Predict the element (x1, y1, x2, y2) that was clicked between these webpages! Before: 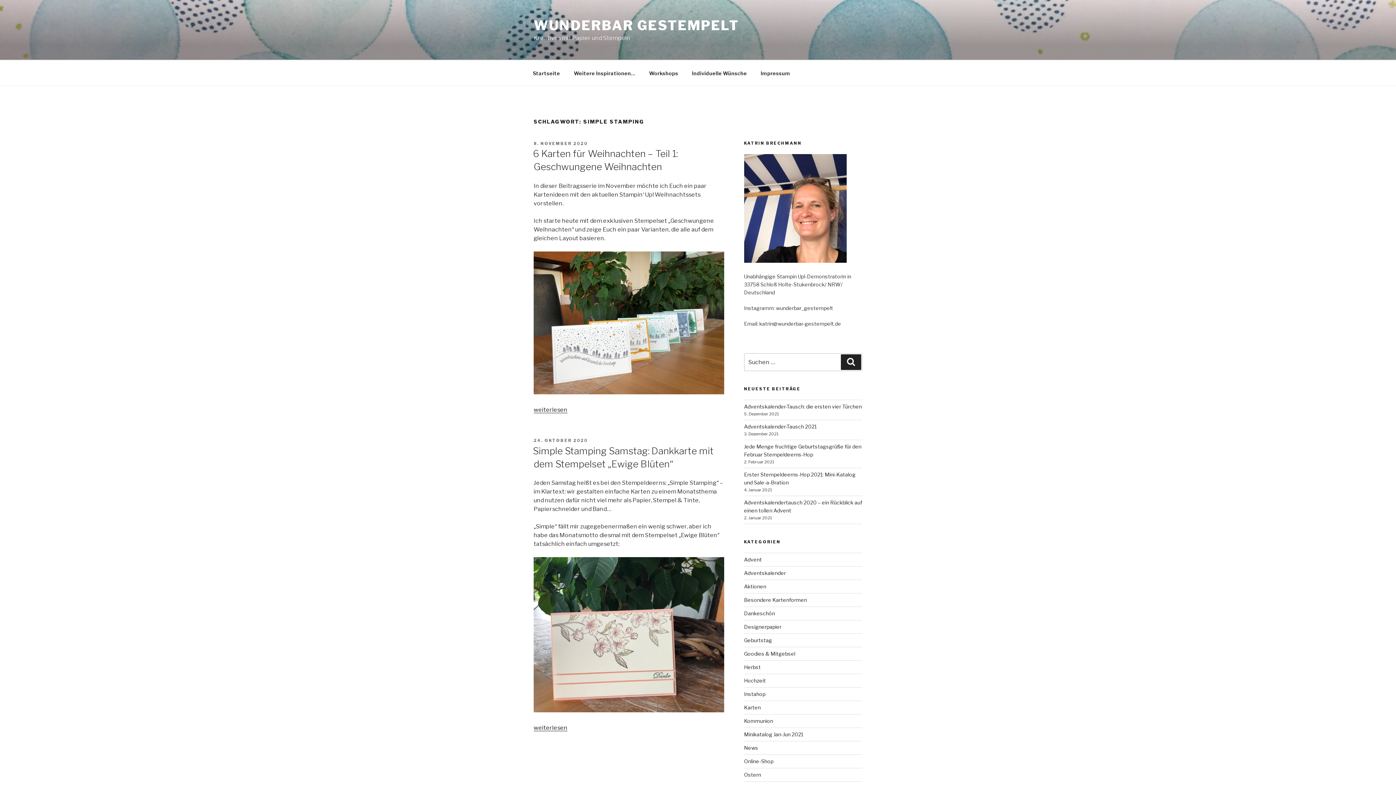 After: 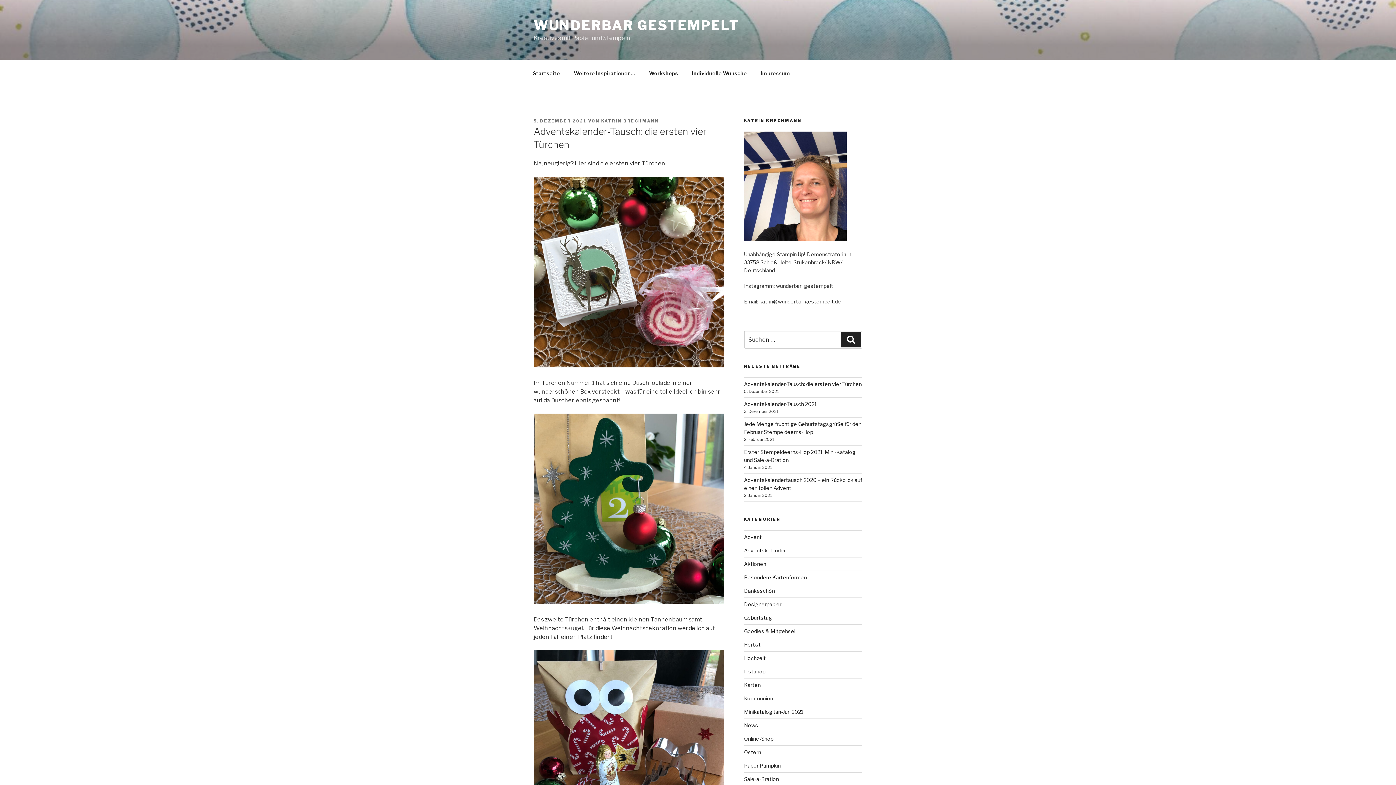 Action: bbox: (744, 403, 862, 409) label: Adventskalender-Tausch: die ersten vier Türchen